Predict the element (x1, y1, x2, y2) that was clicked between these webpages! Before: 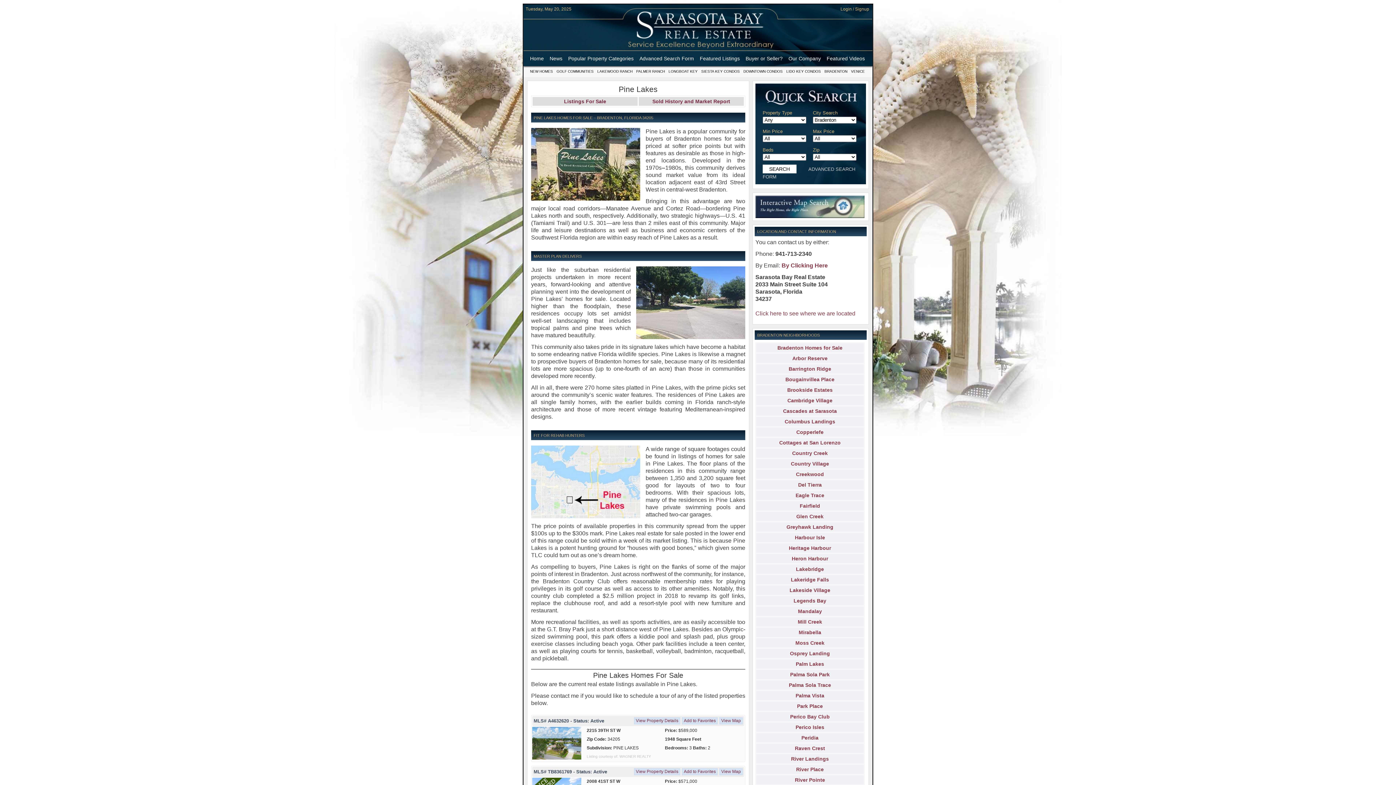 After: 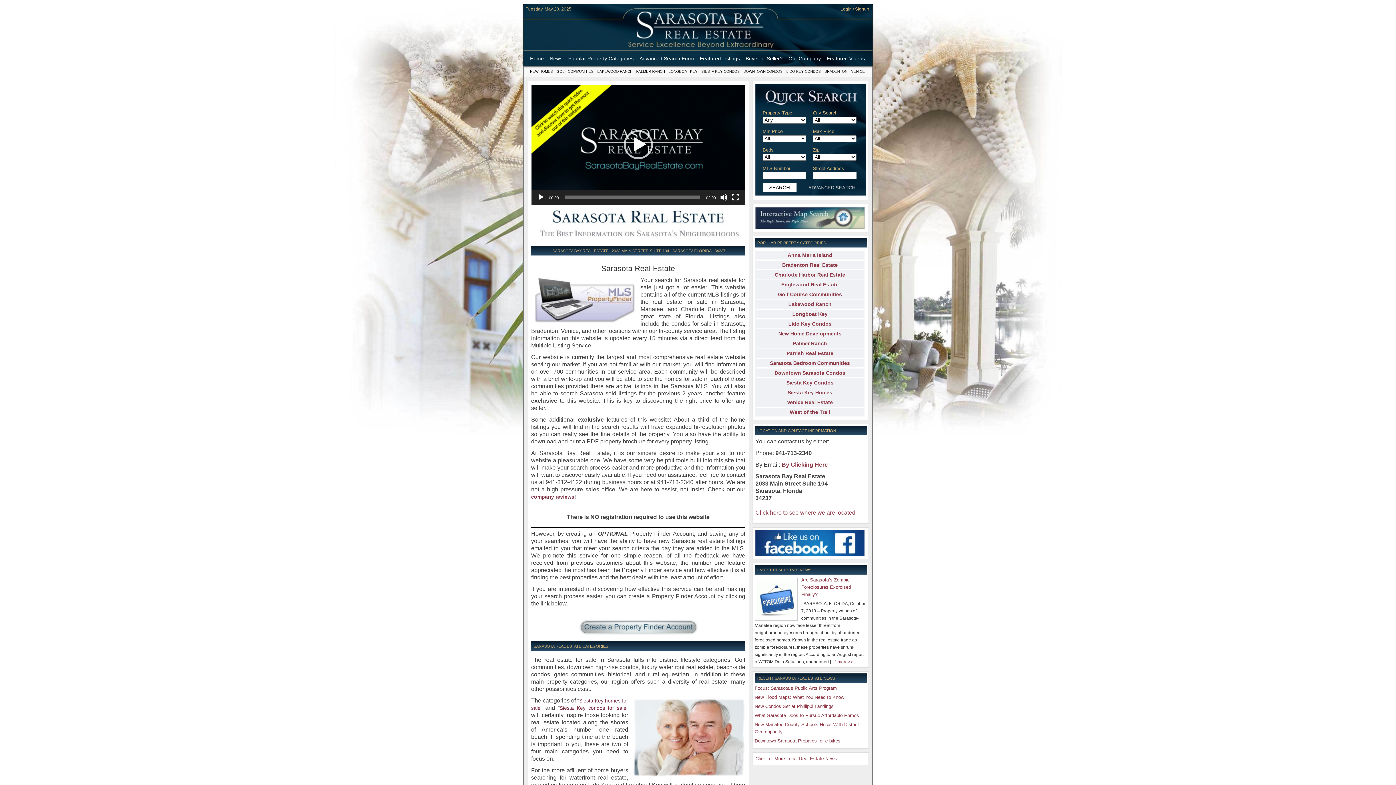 Action: bbox: (527, 50, 546, 66) label: Home